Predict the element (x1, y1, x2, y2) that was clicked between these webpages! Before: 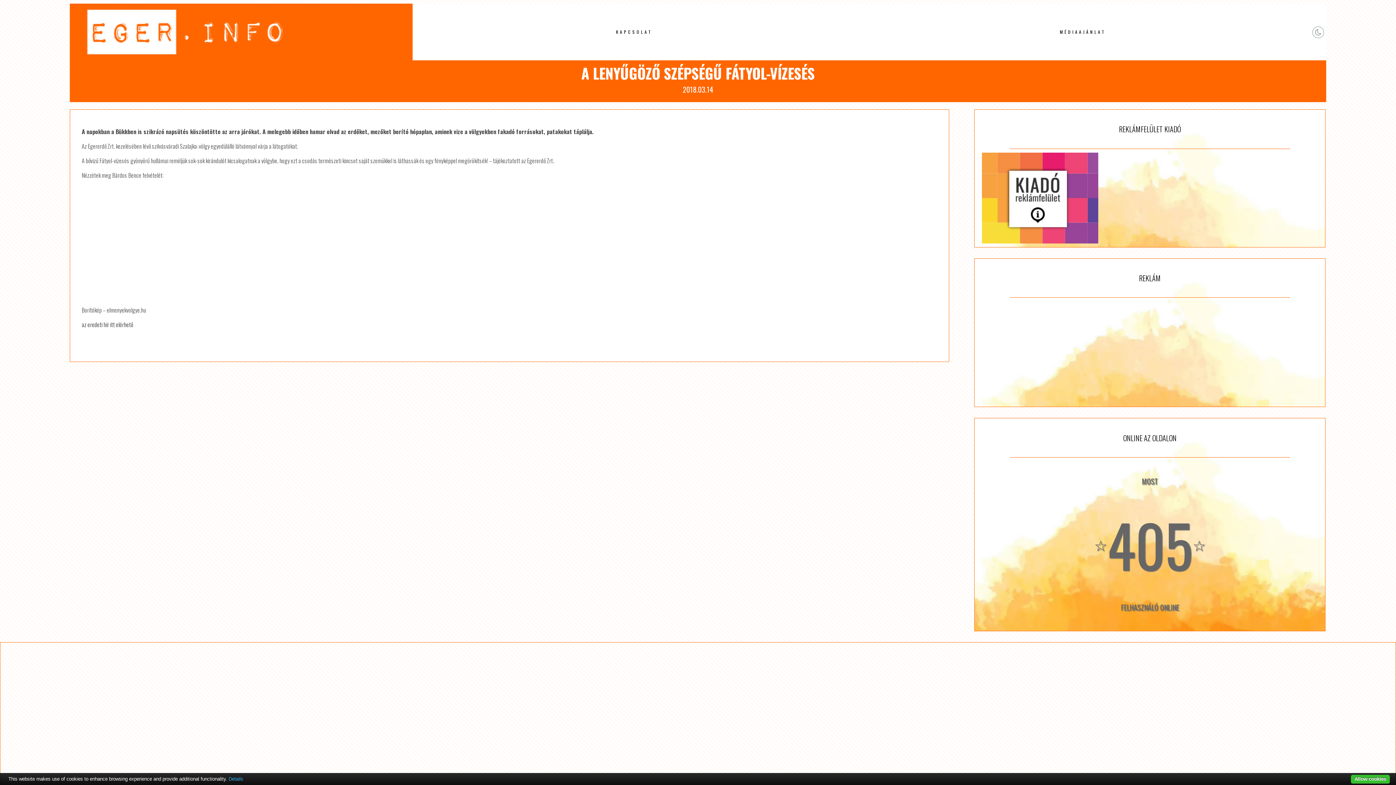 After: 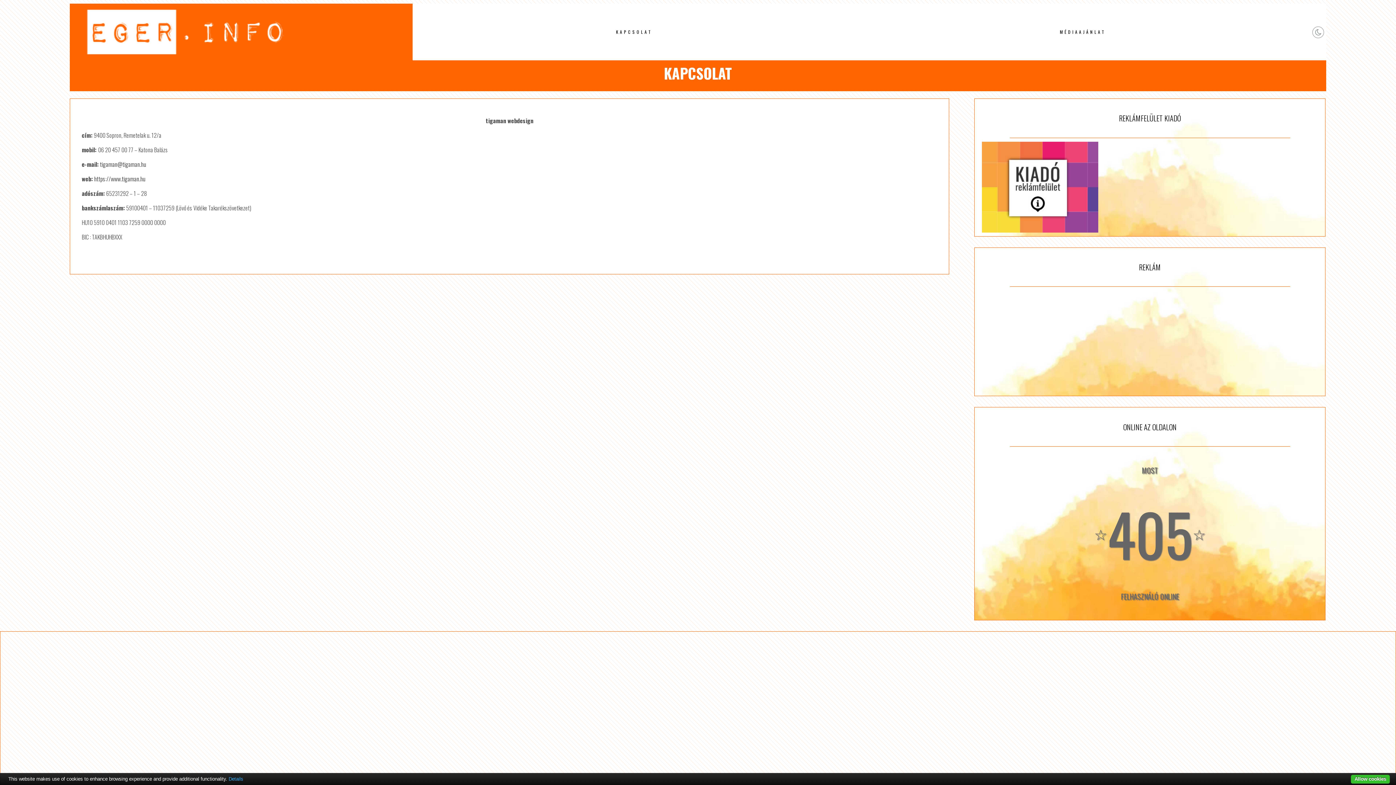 Action: label: KAPCSOLAT bbox: (612, 25, 656, 38)